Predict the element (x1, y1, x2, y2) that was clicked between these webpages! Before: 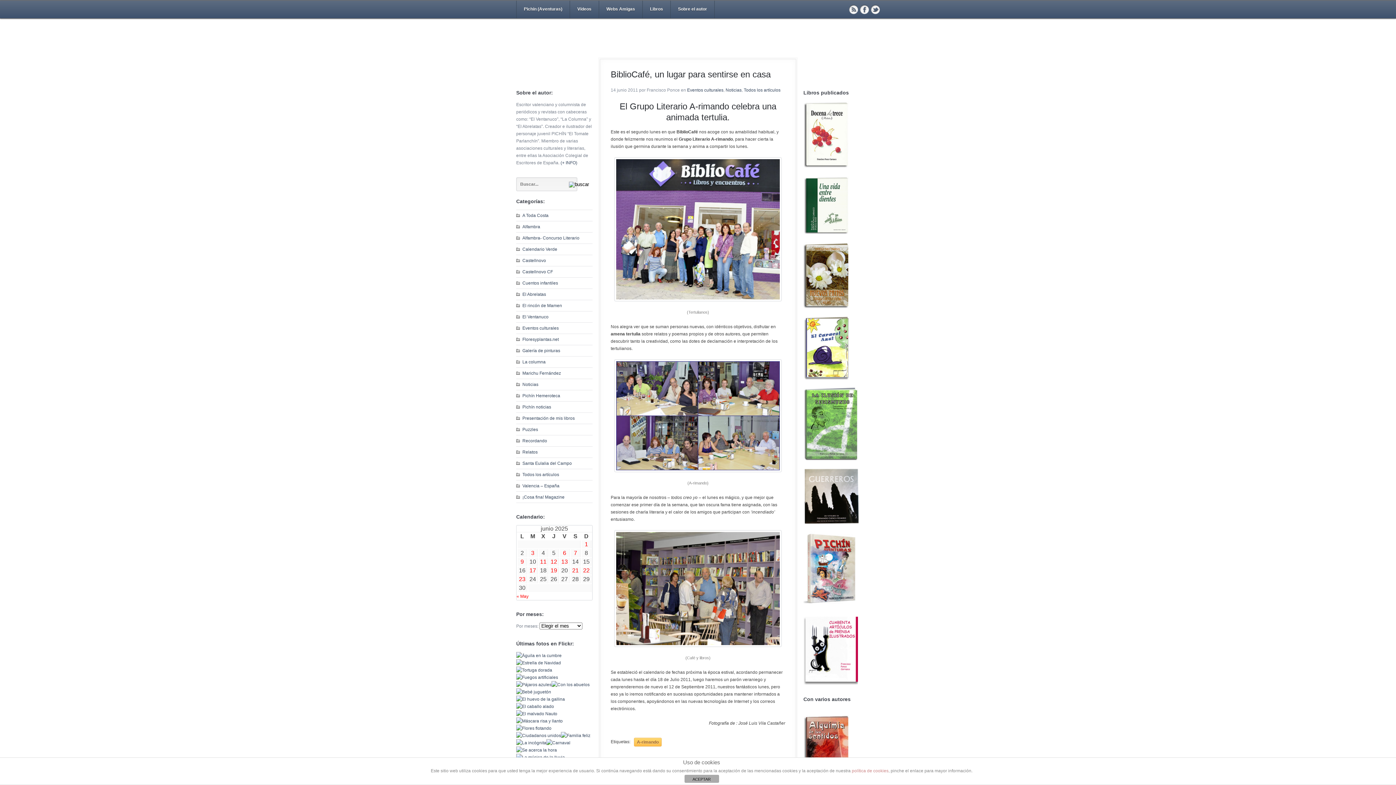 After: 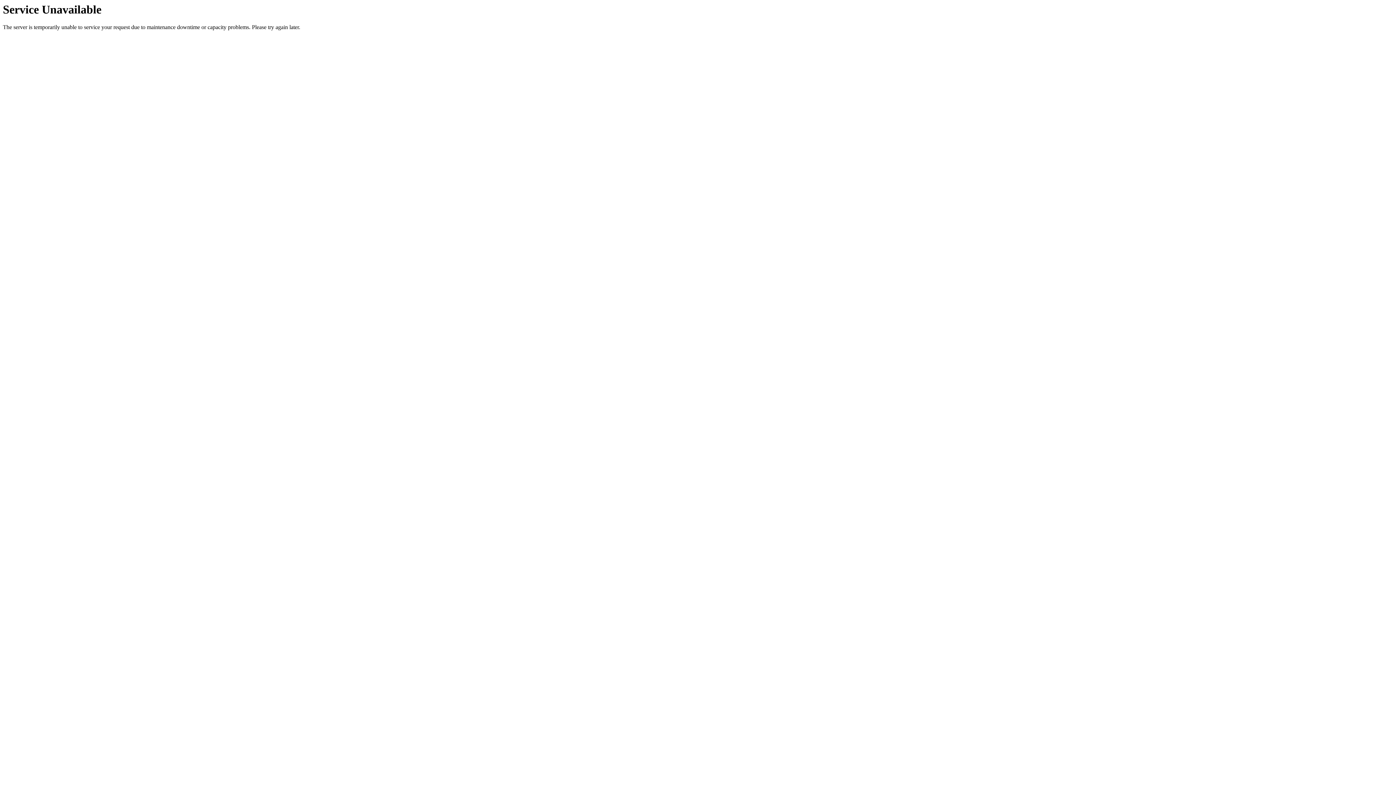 Action: bbox: (516, 458, 572, 469) label: Santa Eulalia del Campo